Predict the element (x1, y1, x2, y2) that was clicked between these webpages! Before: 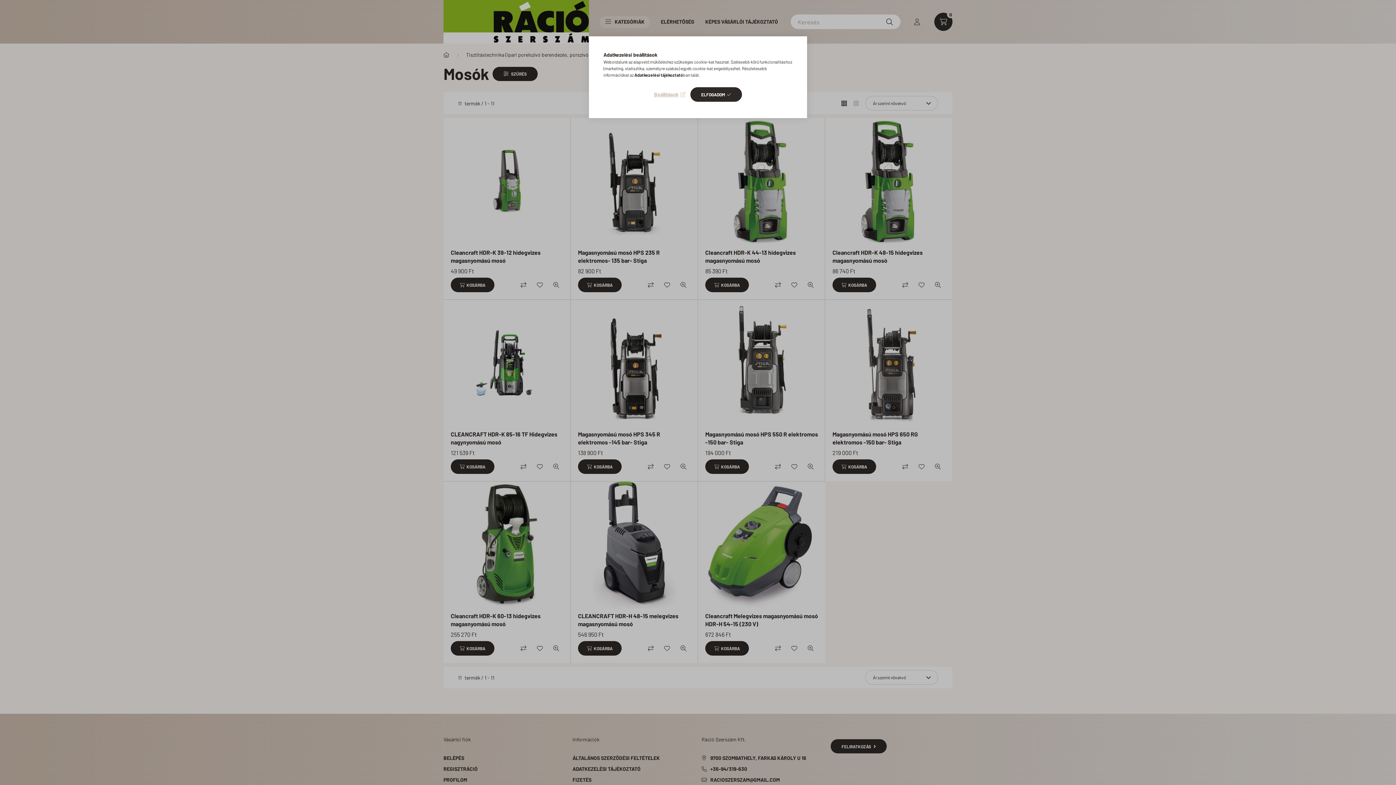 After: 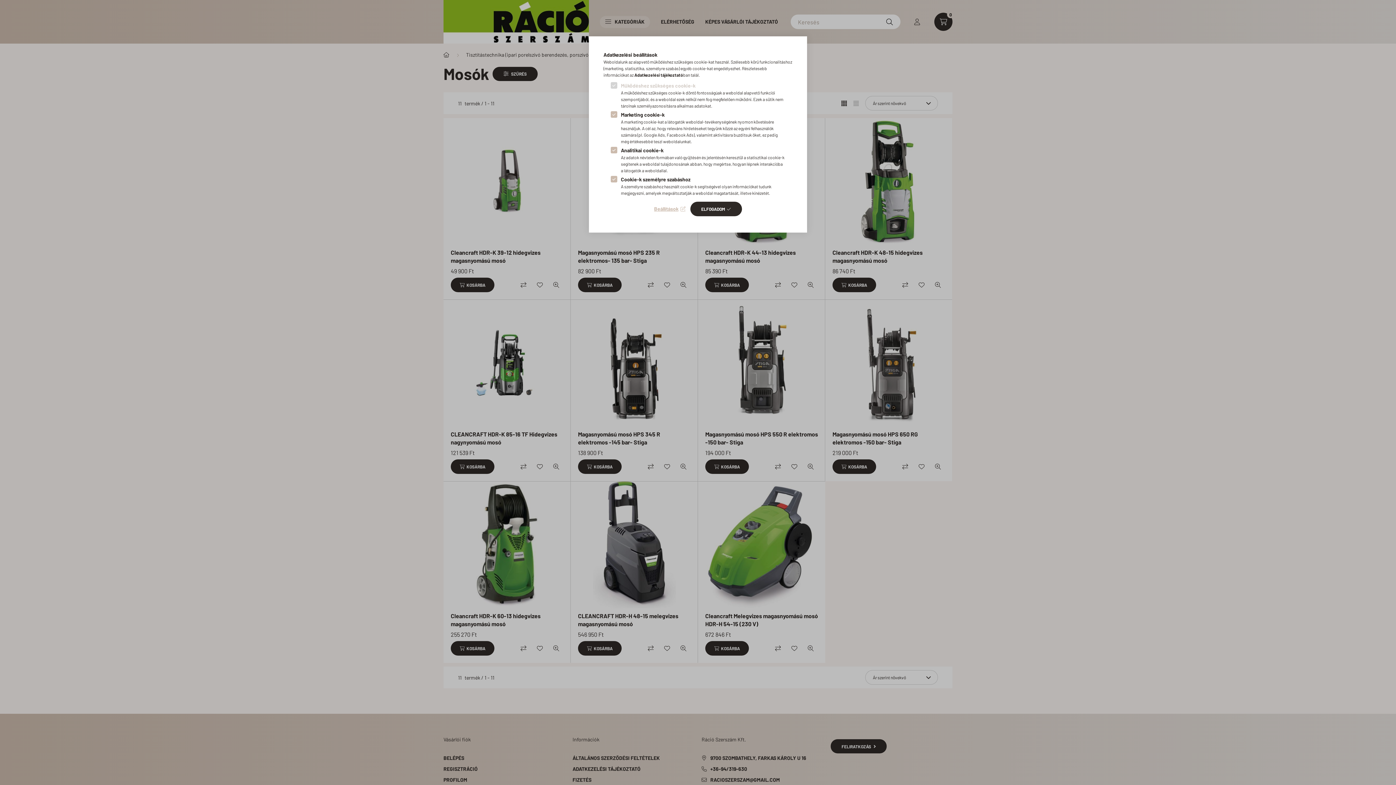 Action: bbox: (654, 89, 685, 99) label: Beállítások